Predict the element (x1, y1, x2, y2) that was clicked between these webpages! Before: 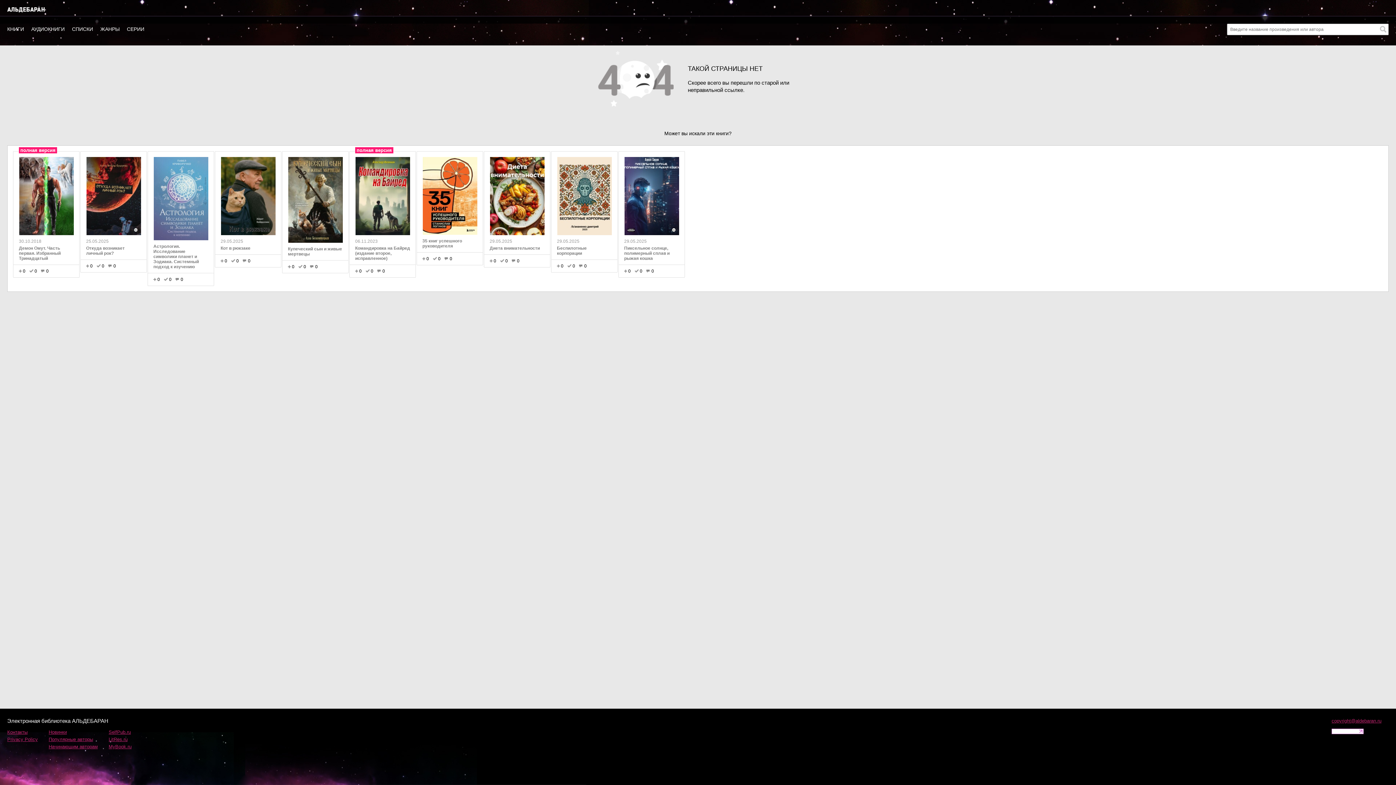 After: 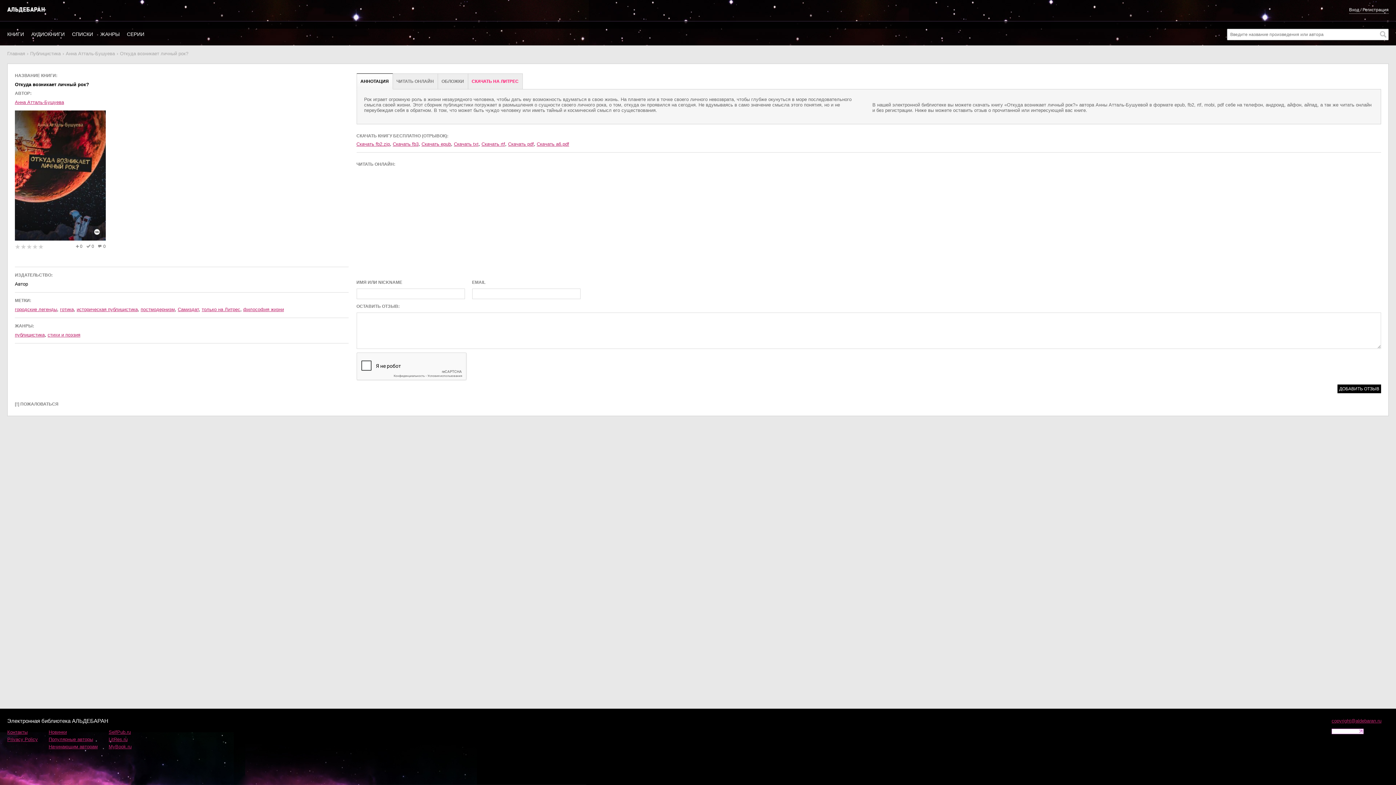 Action: label: Откуда возникает личный рок? bbox: (86, 245, 124, 256)